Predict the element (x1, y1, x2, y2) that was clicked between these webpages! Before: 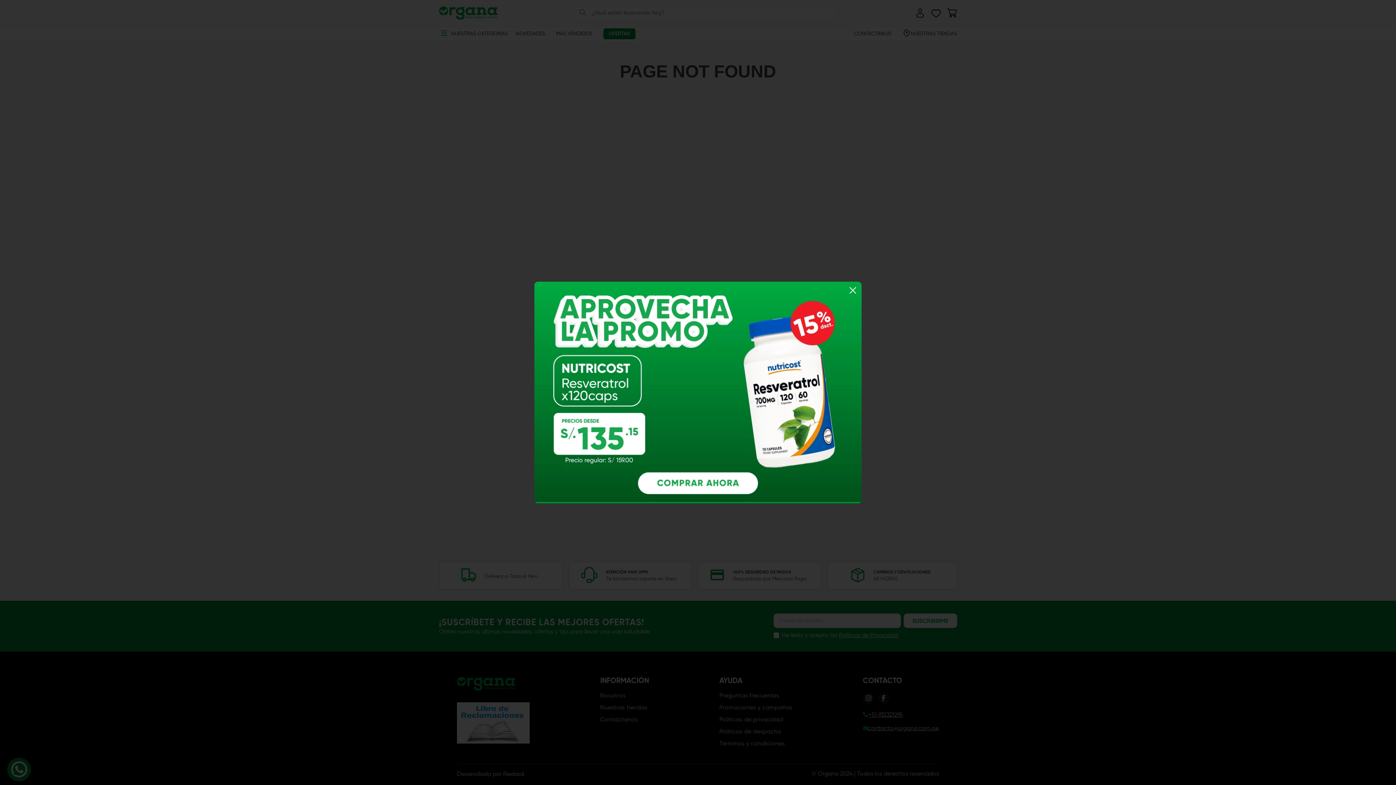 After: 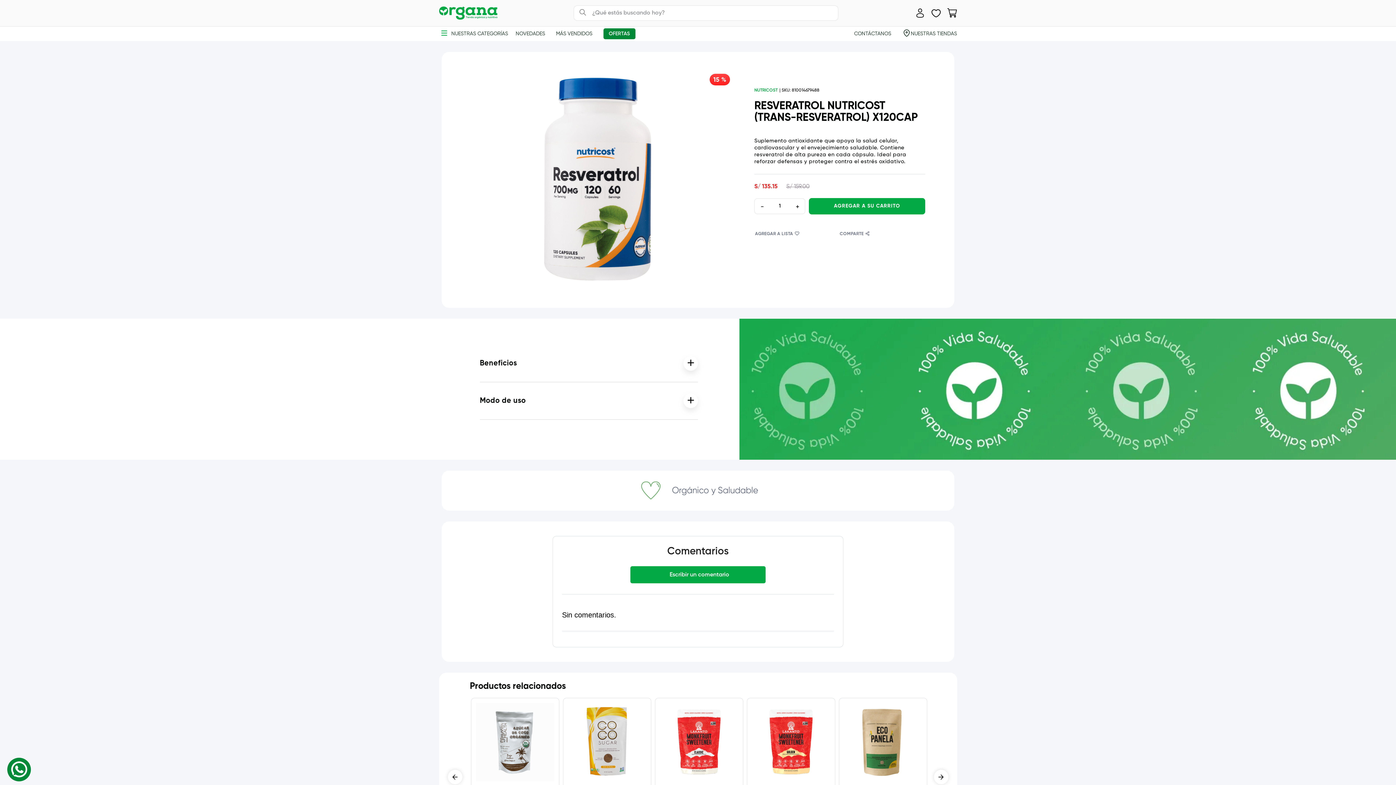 Action: bbox: (534, 281, 861, 503)